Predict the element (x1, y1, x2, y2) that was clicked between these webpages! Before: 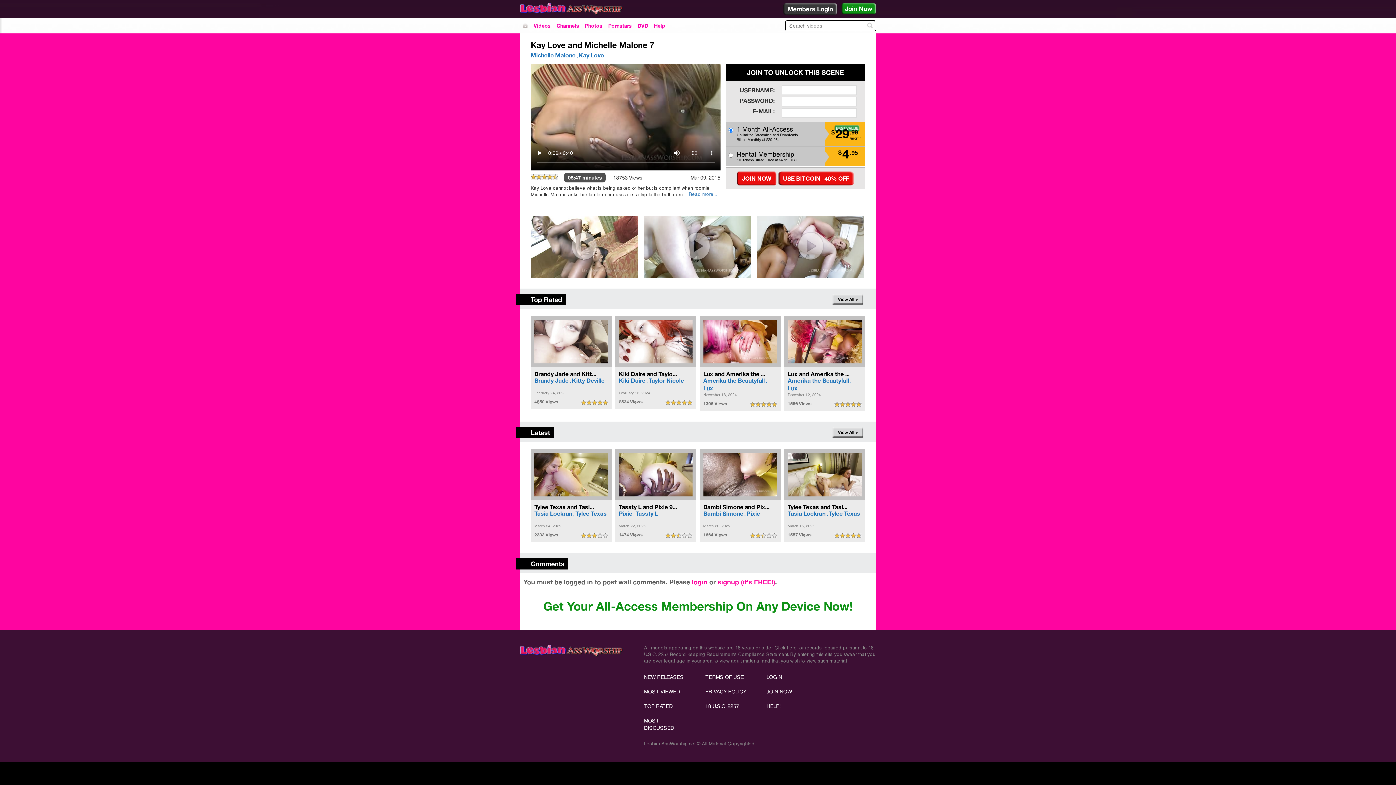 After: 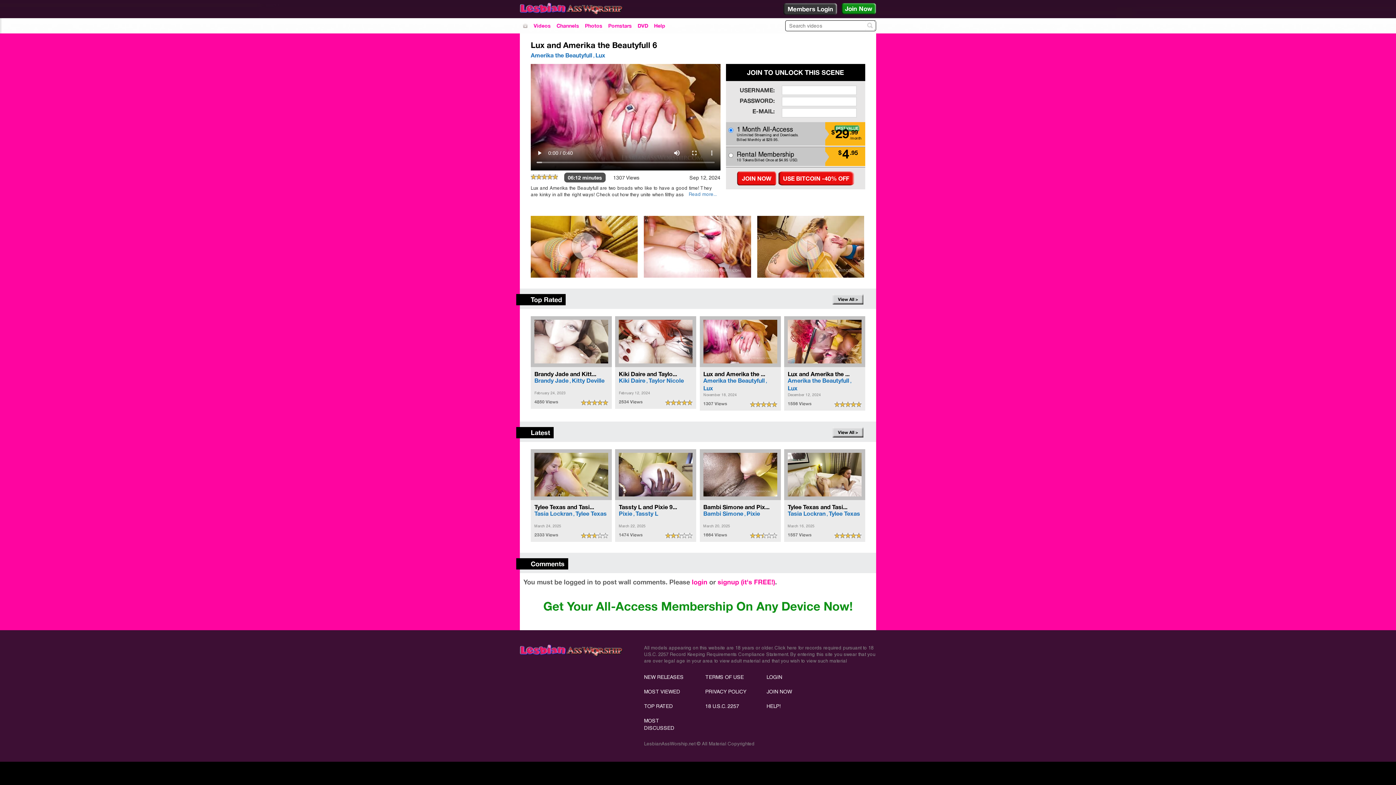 Action: bbox: (703, 339, 777, 344)